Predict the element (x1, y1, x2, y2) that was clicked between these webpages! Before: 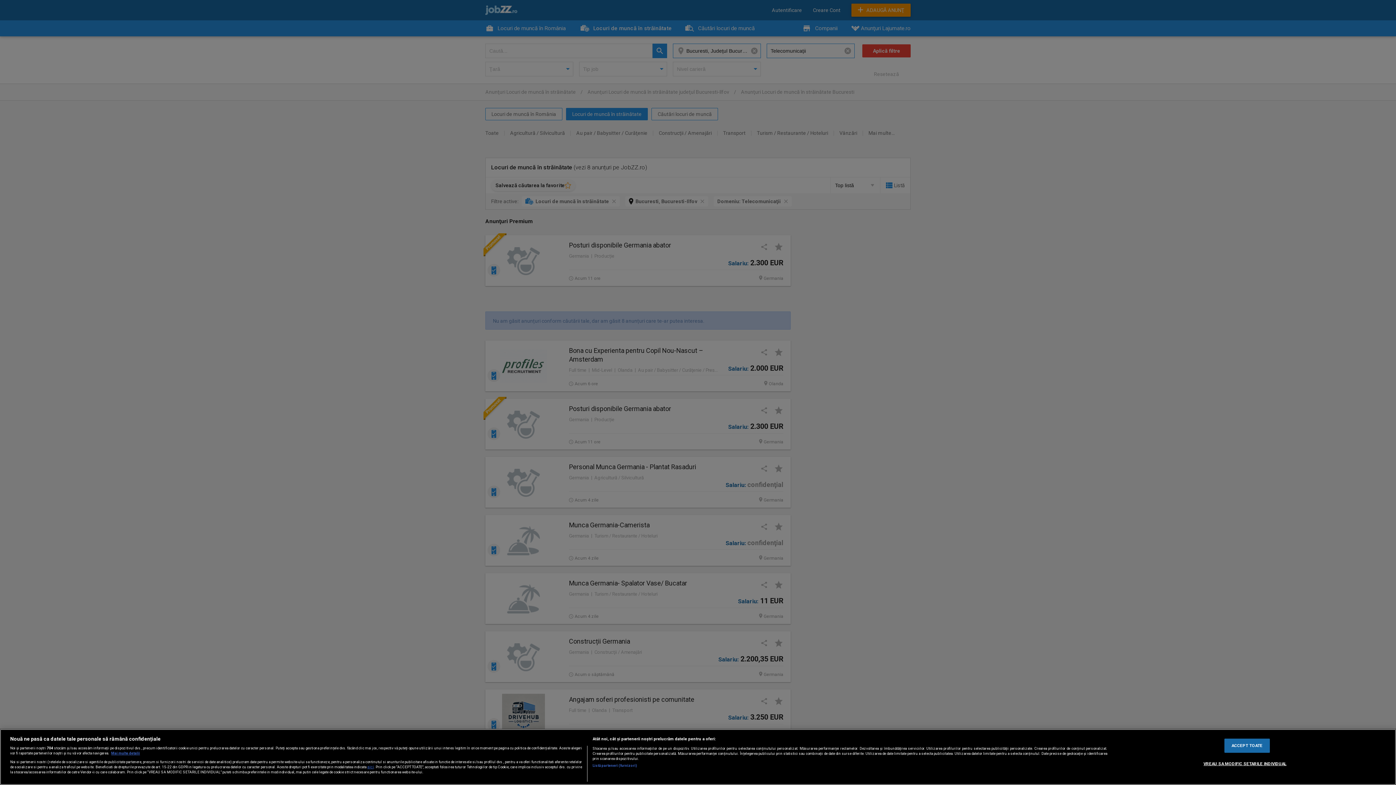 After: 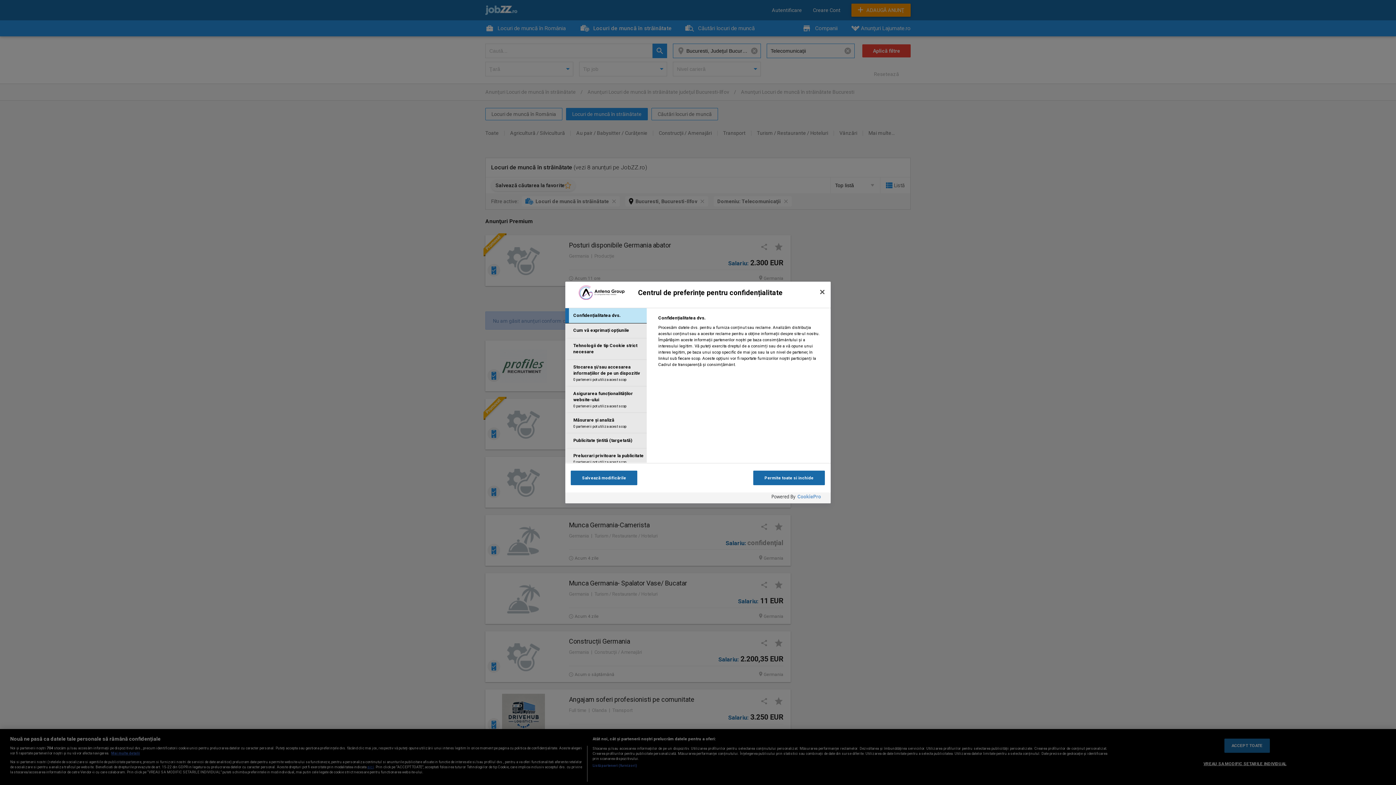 Action: label: VREAU SA MODIFIC SETARILE INDIVIDUAL bbox: (1203, 757, 1286, 770)